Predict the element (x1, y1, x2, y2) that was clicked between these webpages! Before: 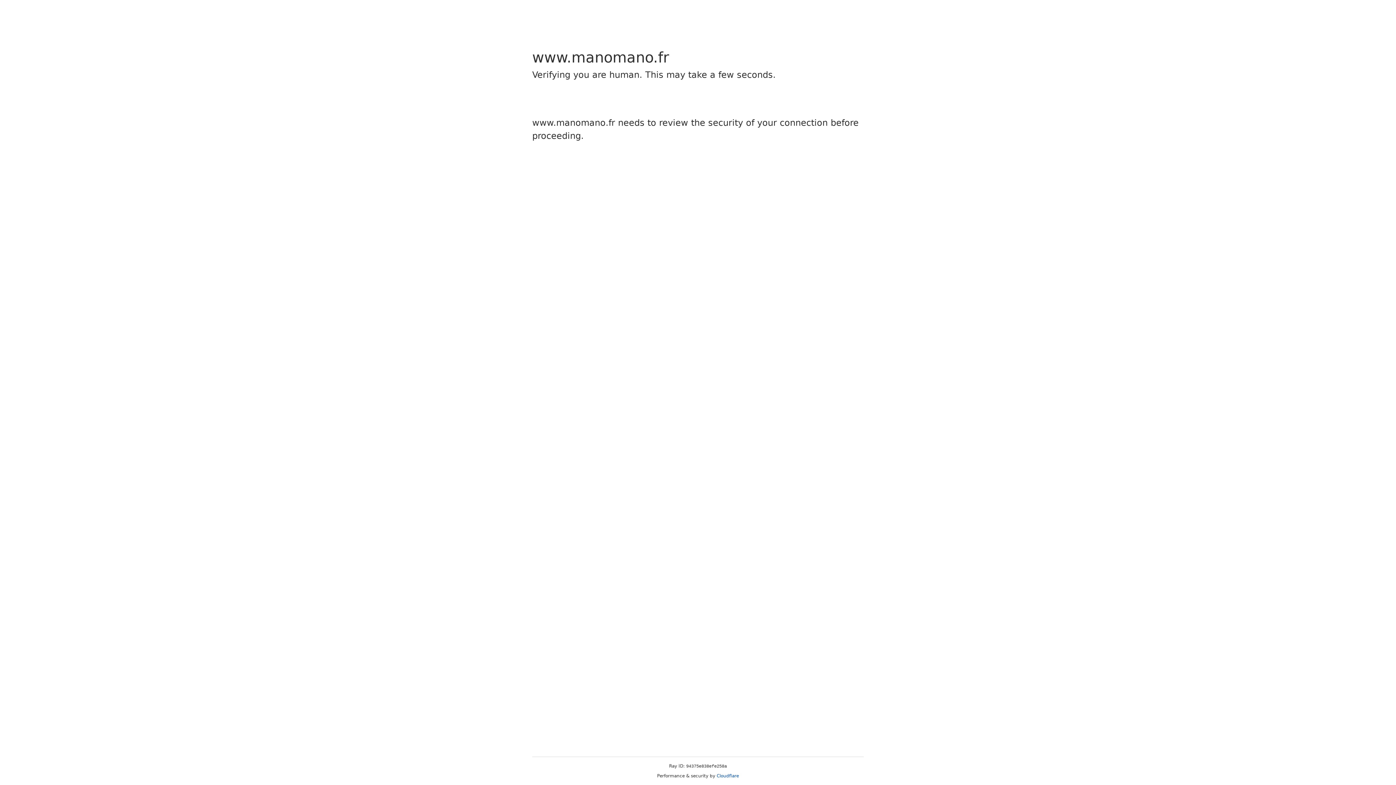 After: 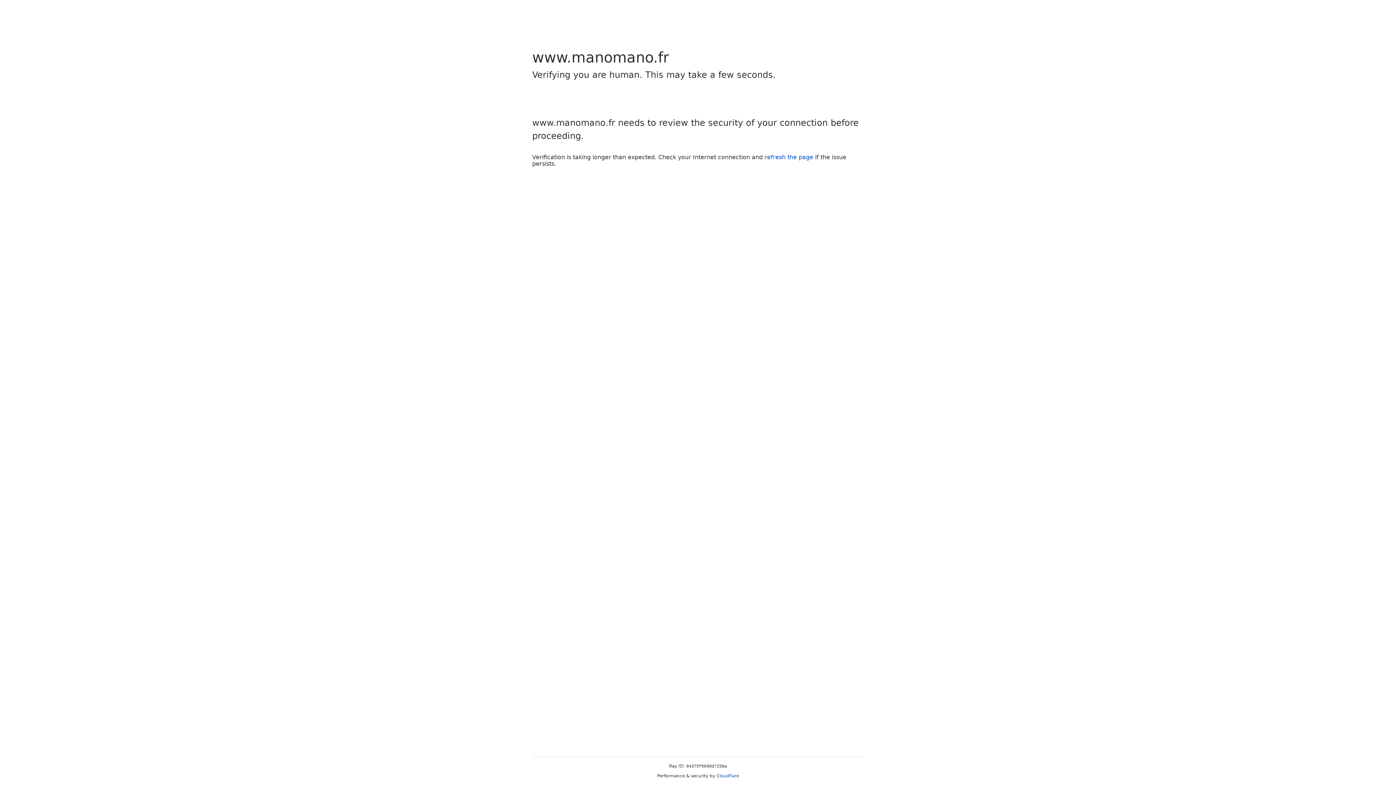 Action: bbox: (716, 773, 739, 778) label: Cloudflare